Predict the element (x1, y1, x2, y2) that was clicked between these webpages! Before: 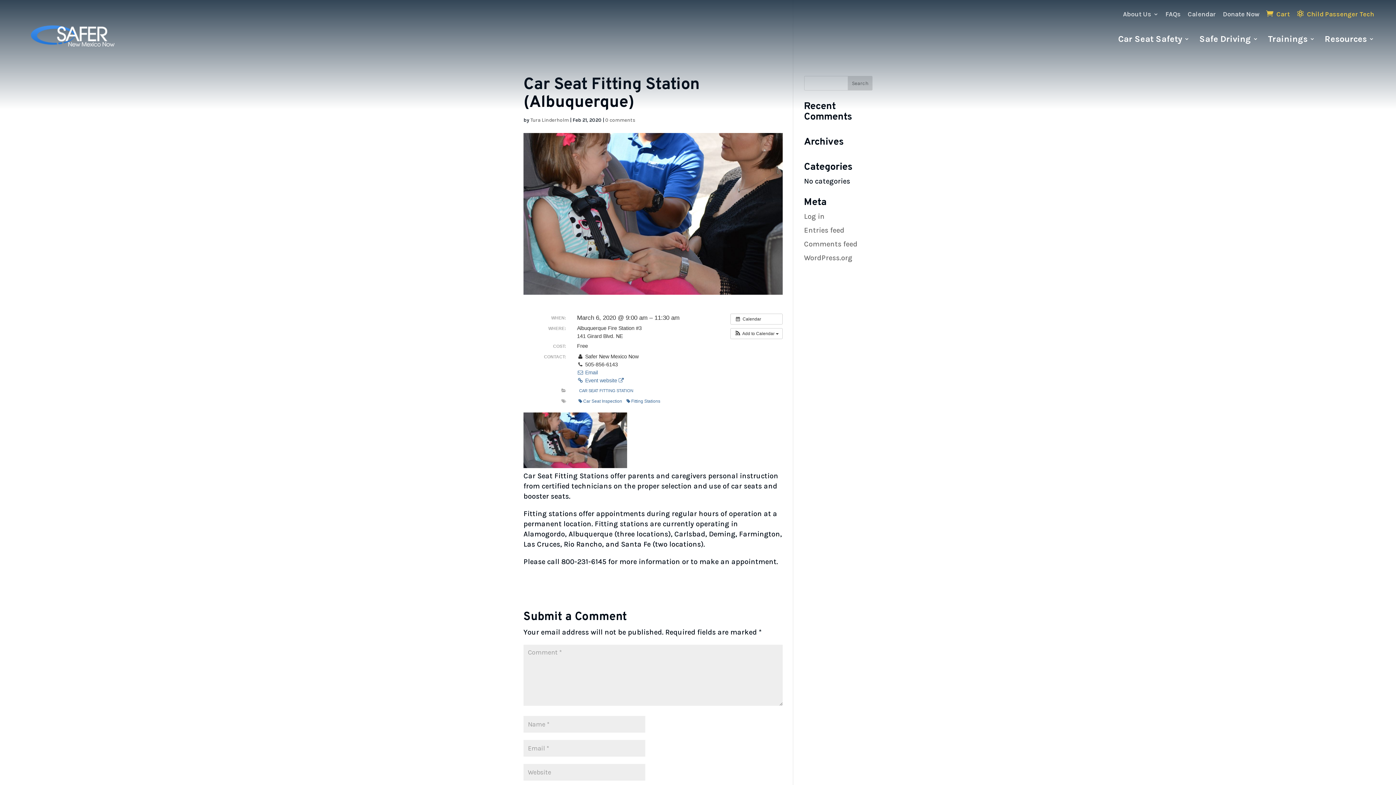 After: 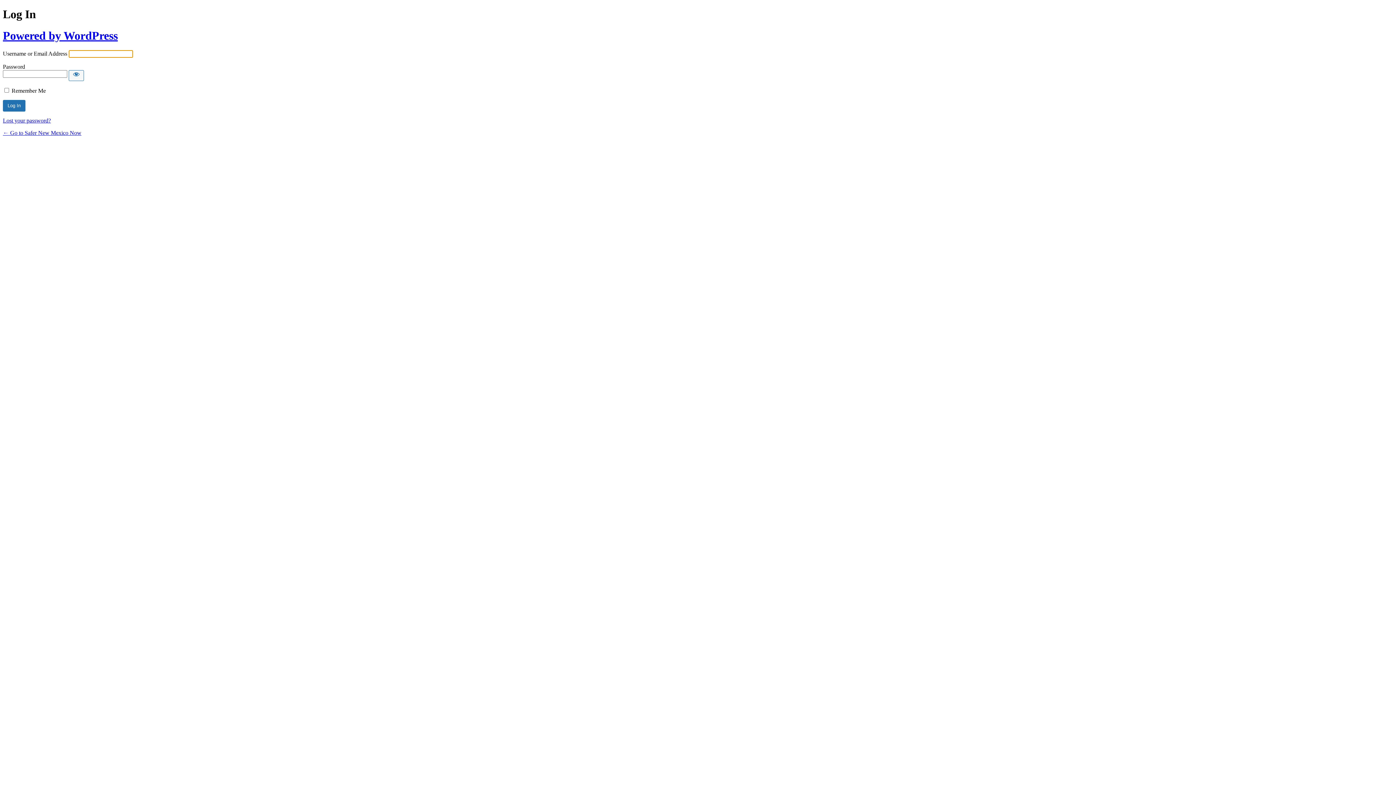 Action: bbox: (804, 212, 824, 220) label: Log in